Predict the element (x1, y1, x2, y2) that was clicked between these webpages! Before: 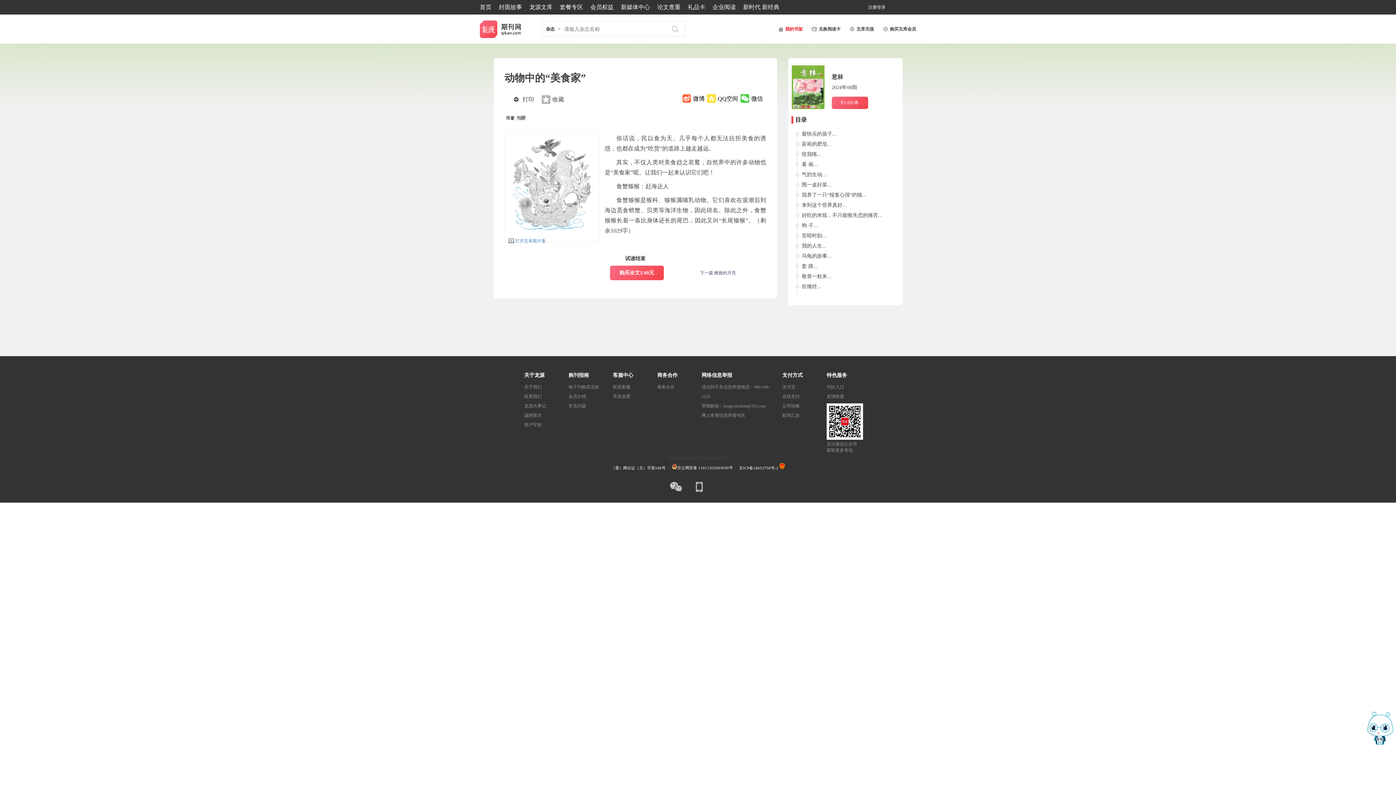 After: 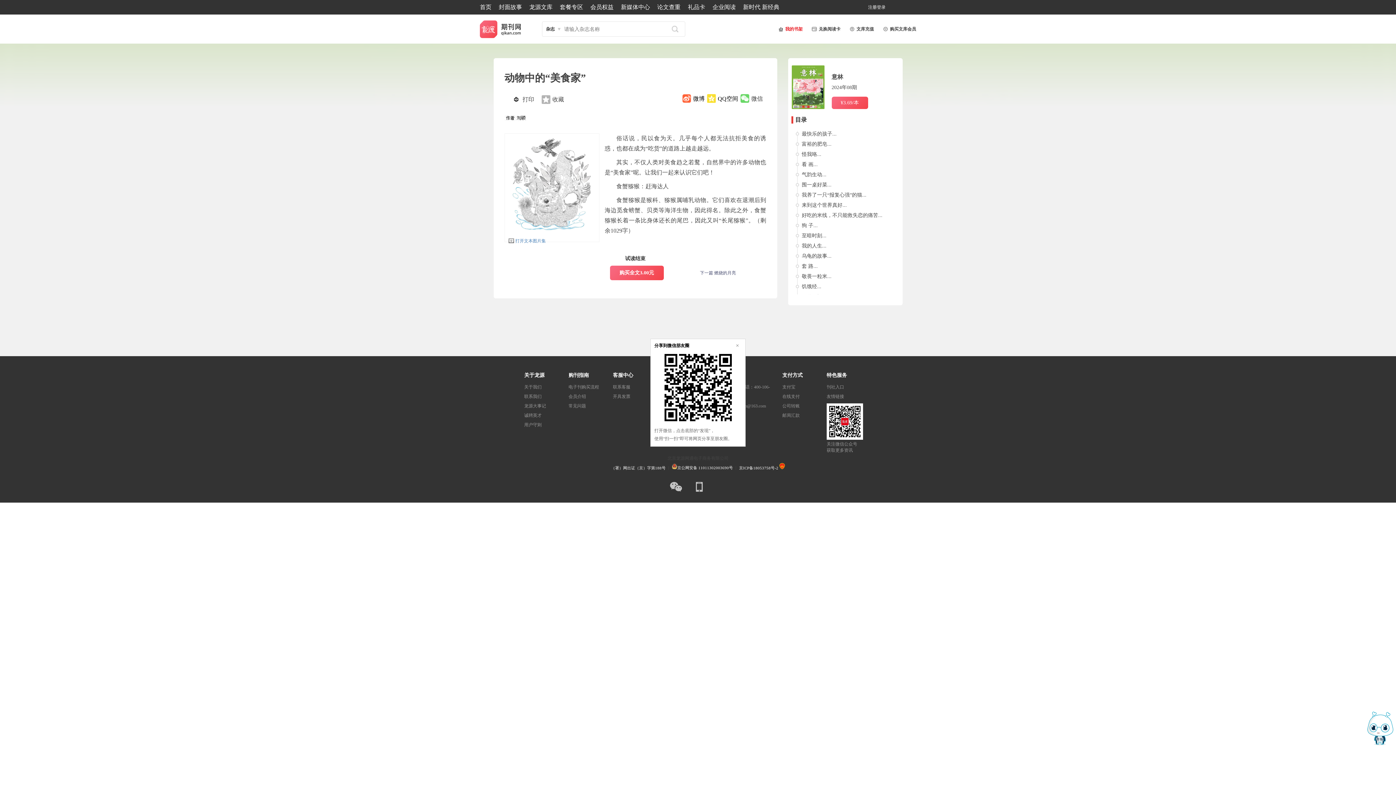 Action: bbox: (740, 94, 763, 106) label: 微信